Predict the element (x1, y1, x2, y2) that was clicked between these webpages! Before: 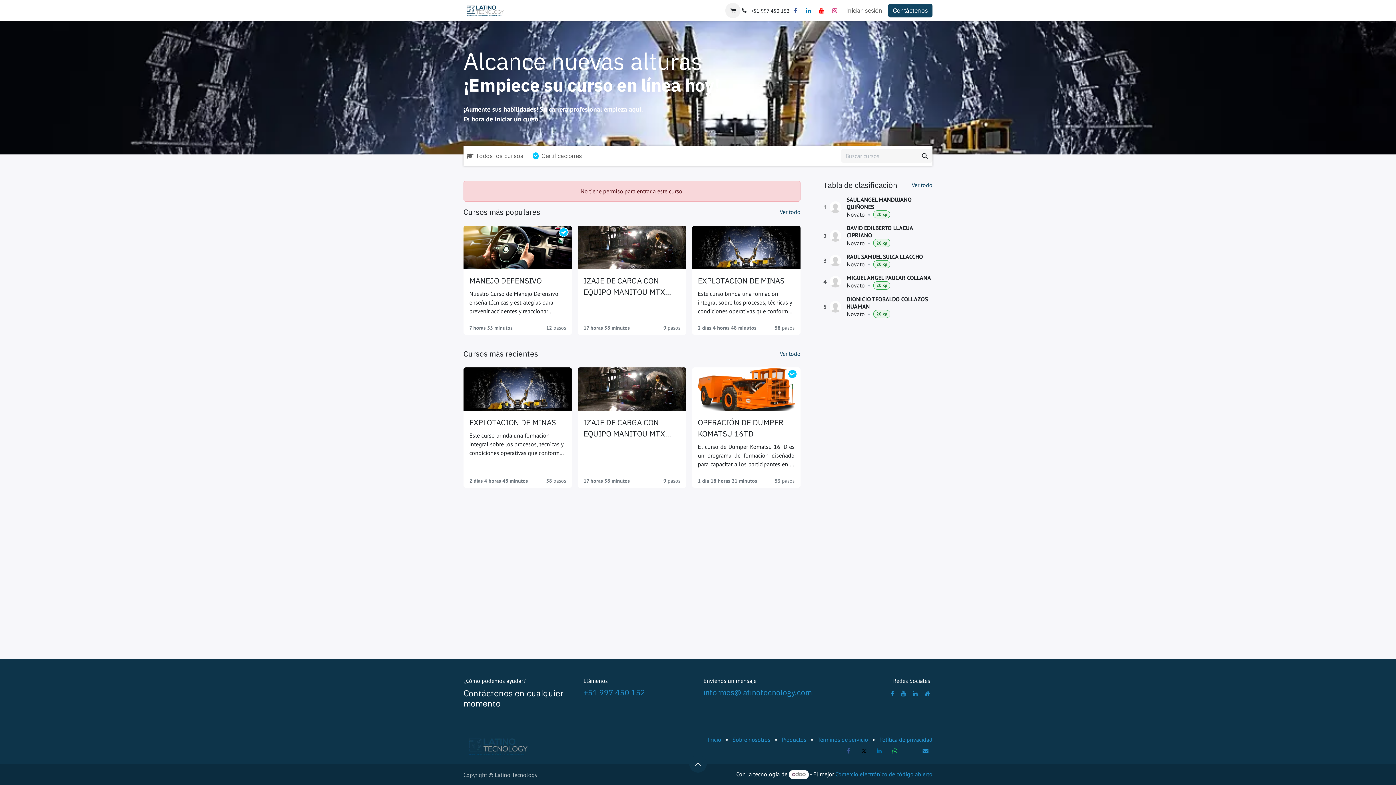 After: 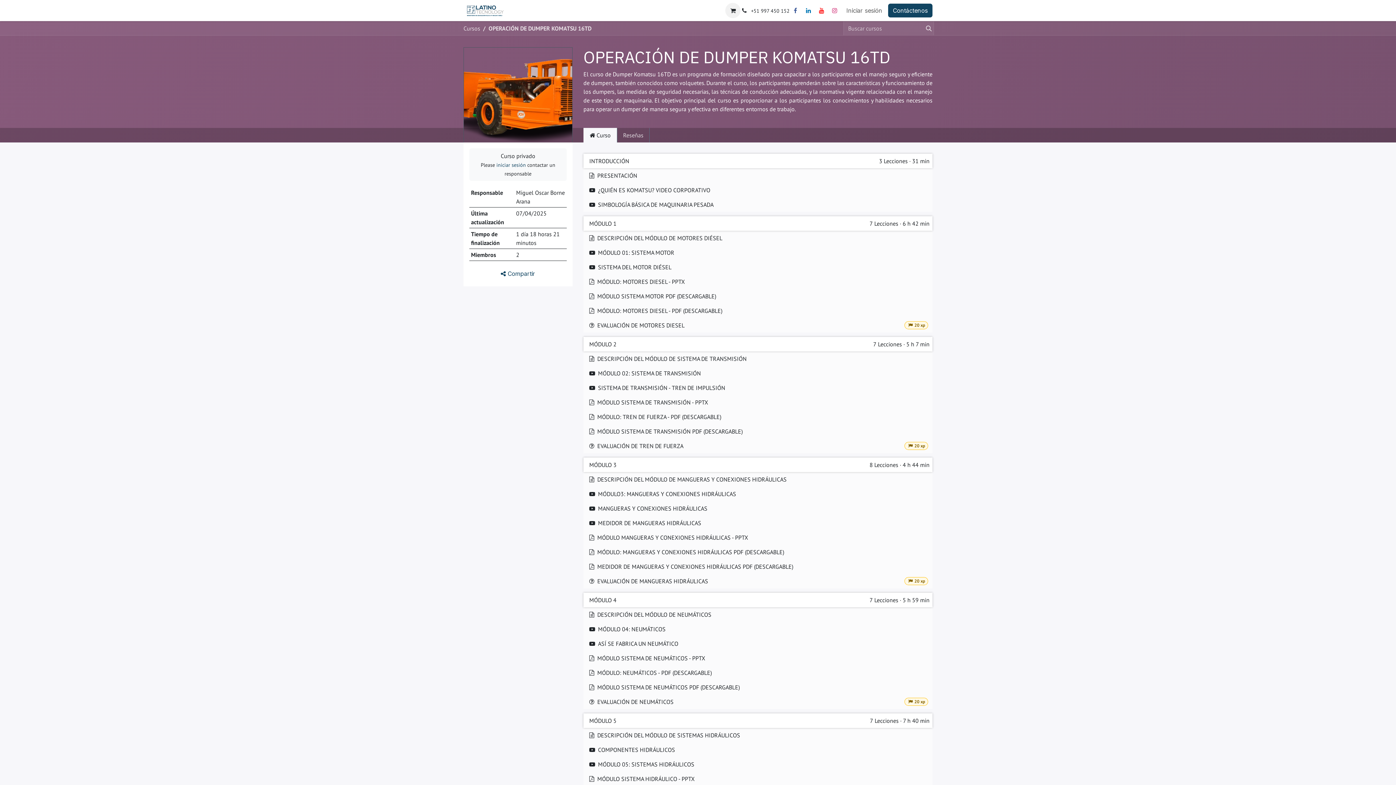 Action: bbox: (692, 367, 800, 411)